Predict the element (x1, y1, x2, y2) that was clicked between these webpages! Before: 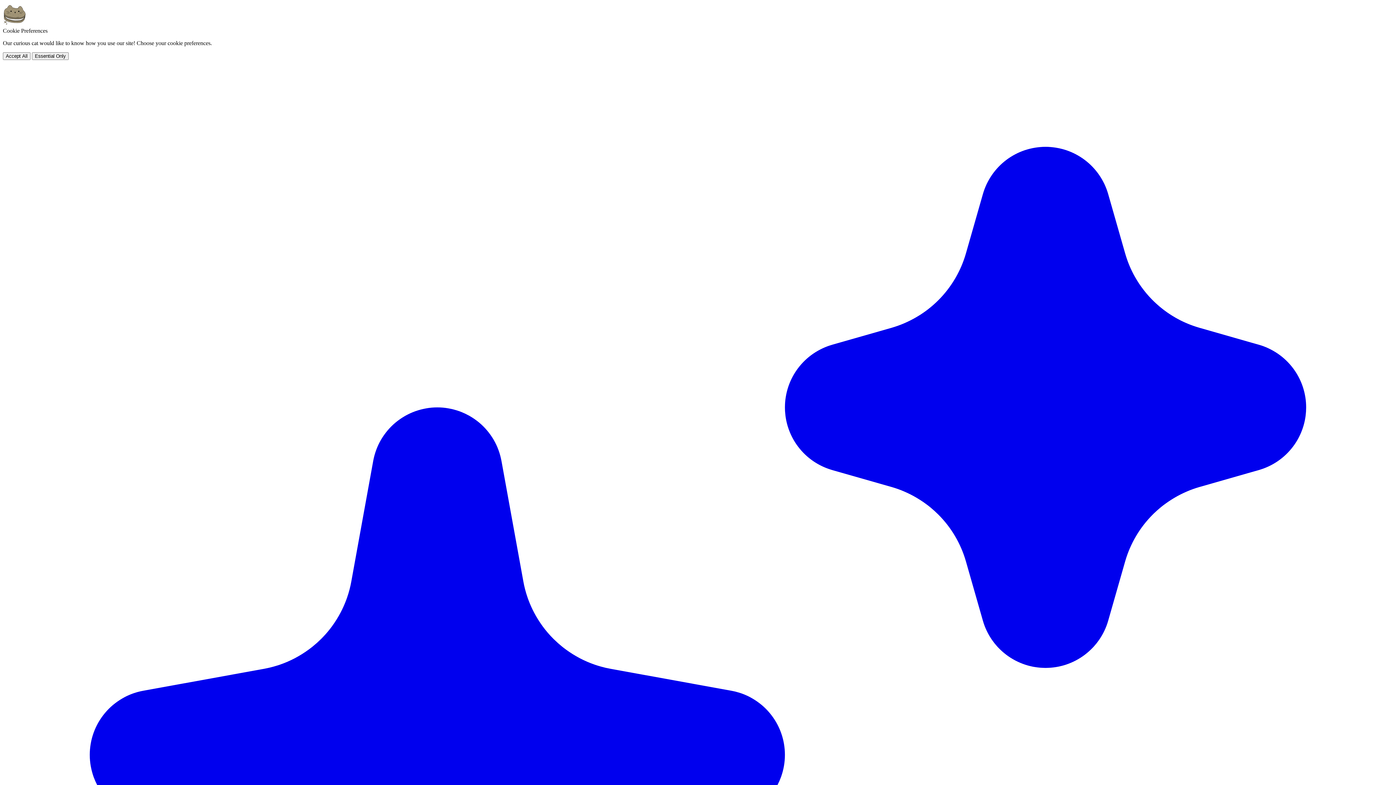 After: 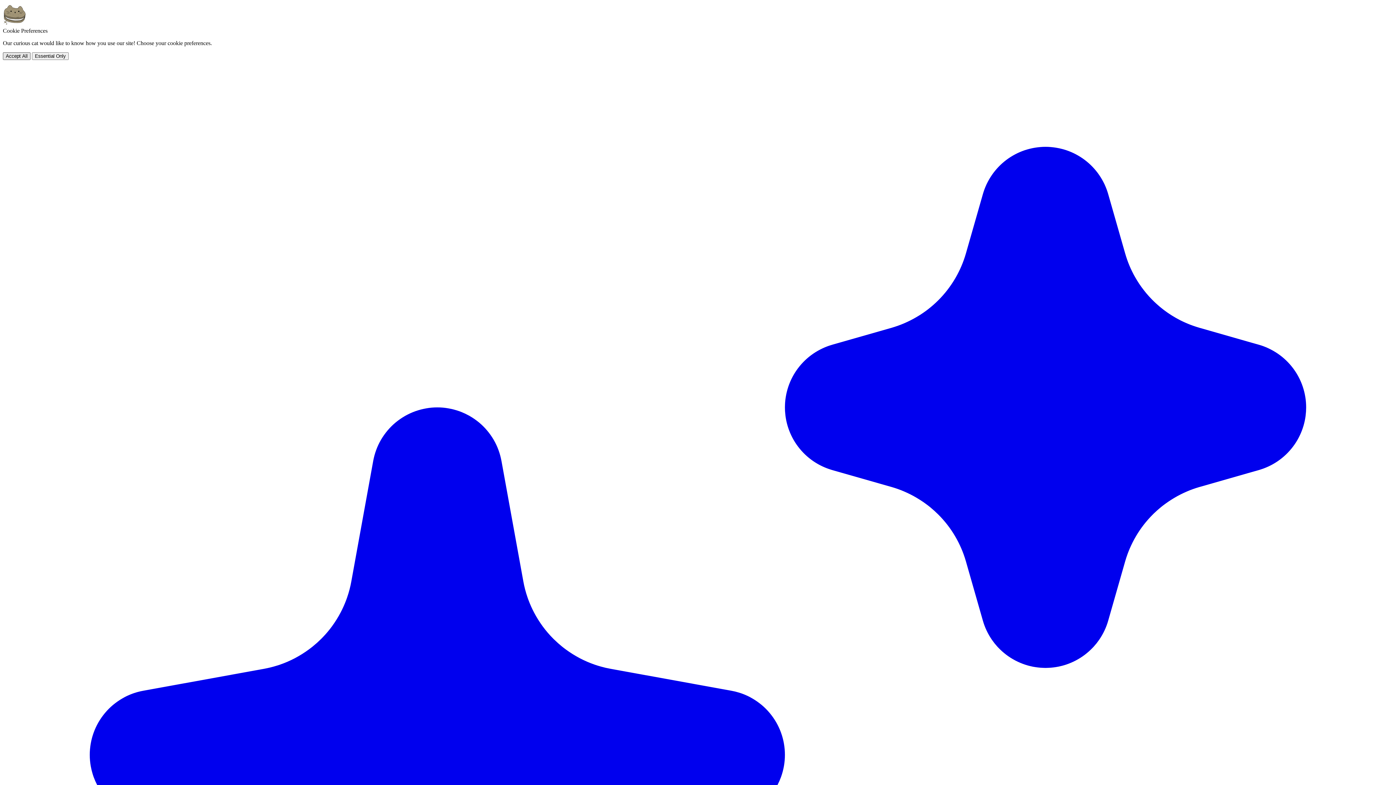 Action: bbox: (2, 52, 30, 60) label: Accept all cookies